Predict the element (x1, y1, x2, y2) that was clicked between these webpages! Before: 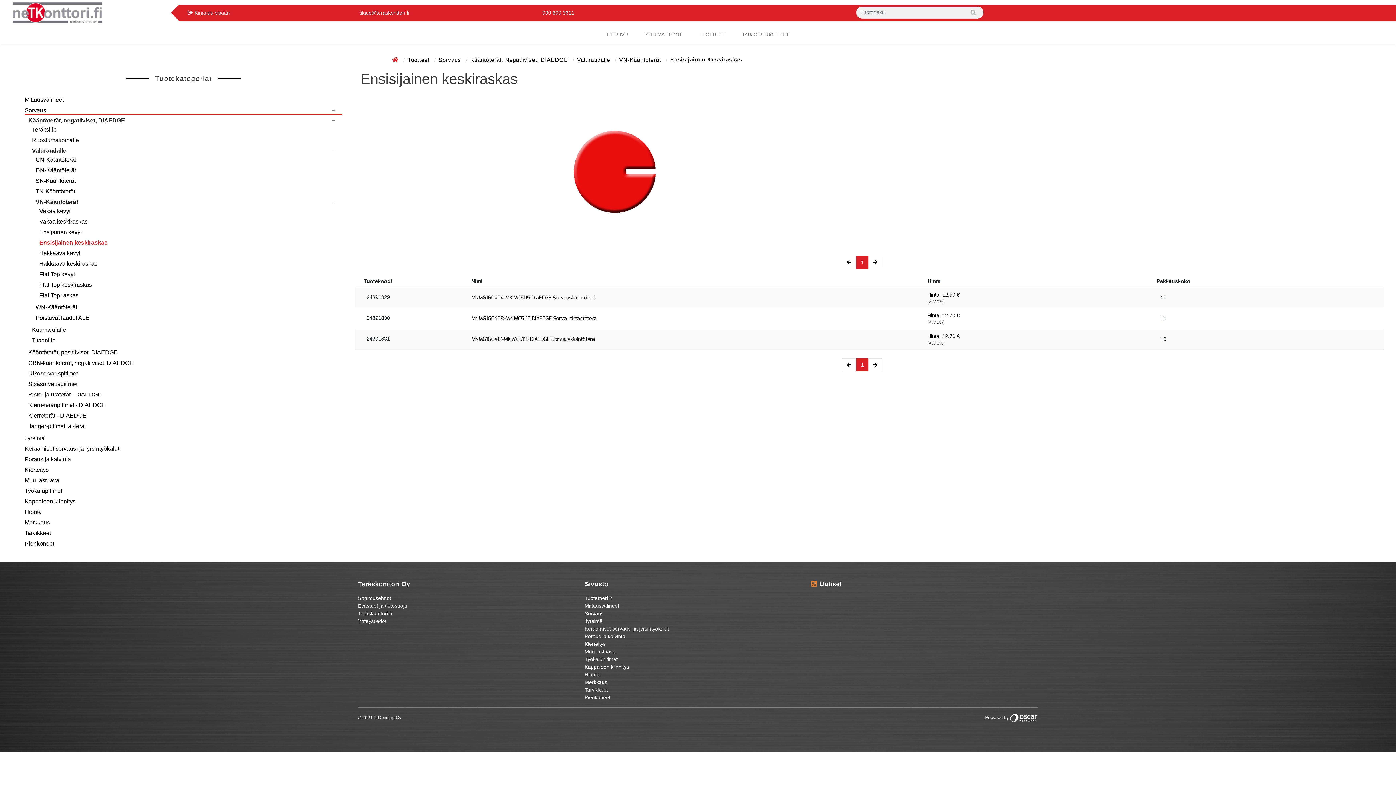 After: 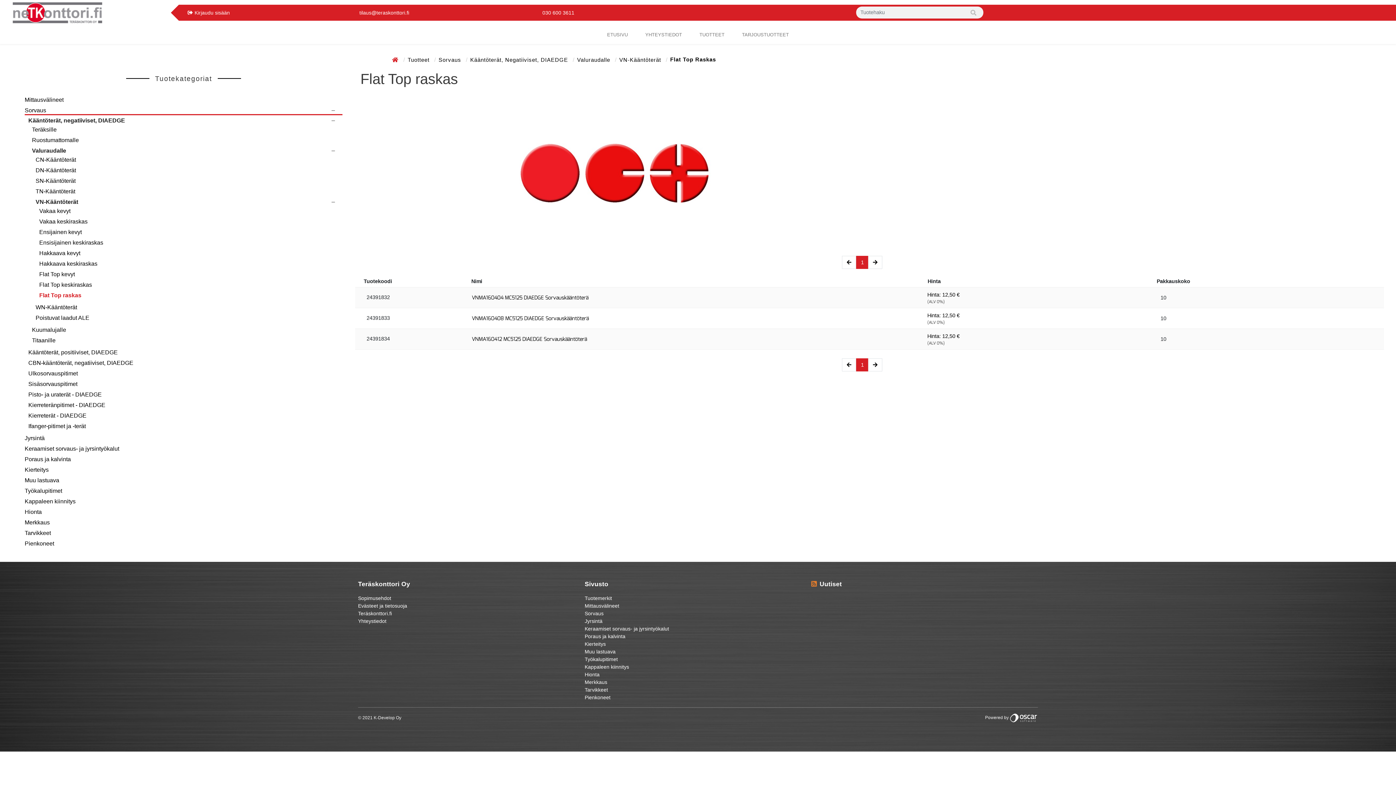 Action: label: Flat Top raskas bbox: (39, 291, 324, 299)